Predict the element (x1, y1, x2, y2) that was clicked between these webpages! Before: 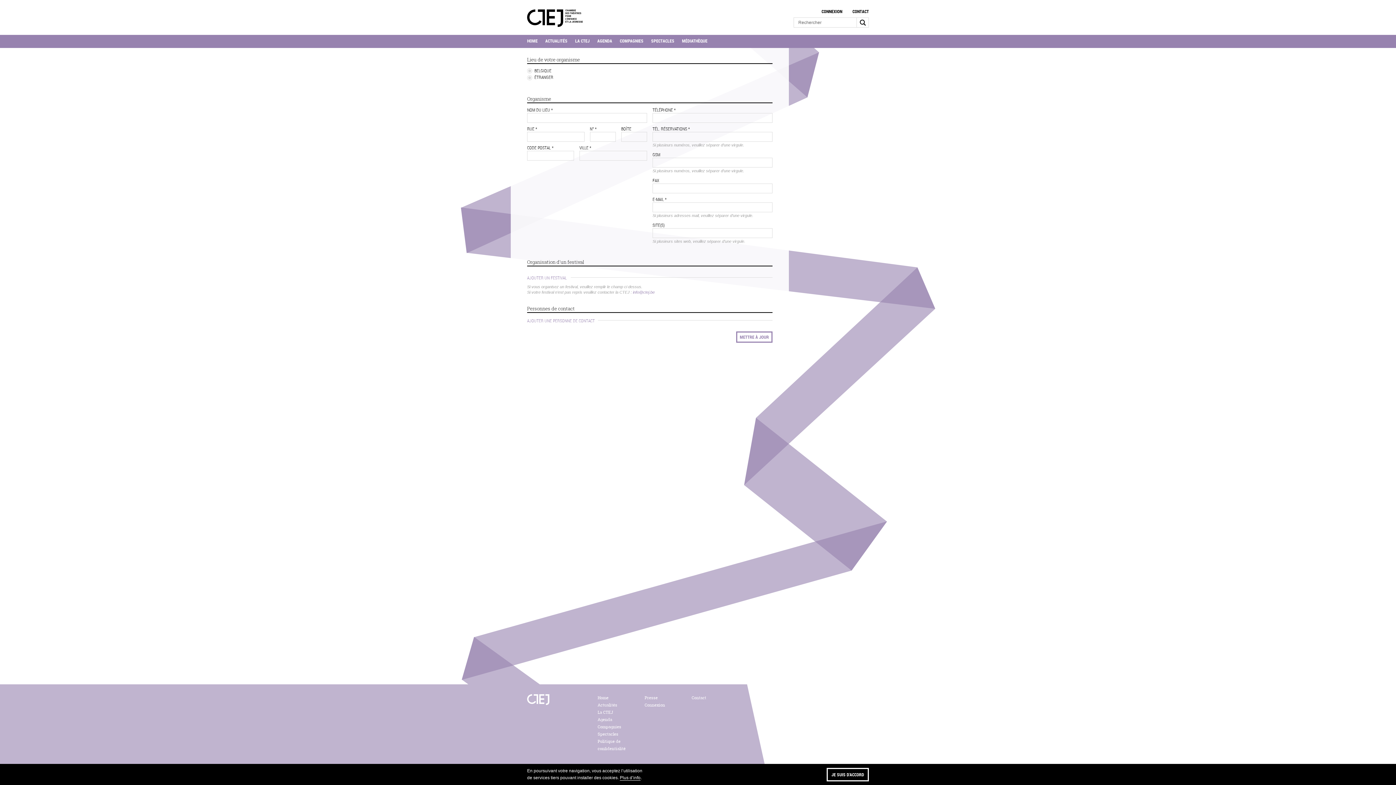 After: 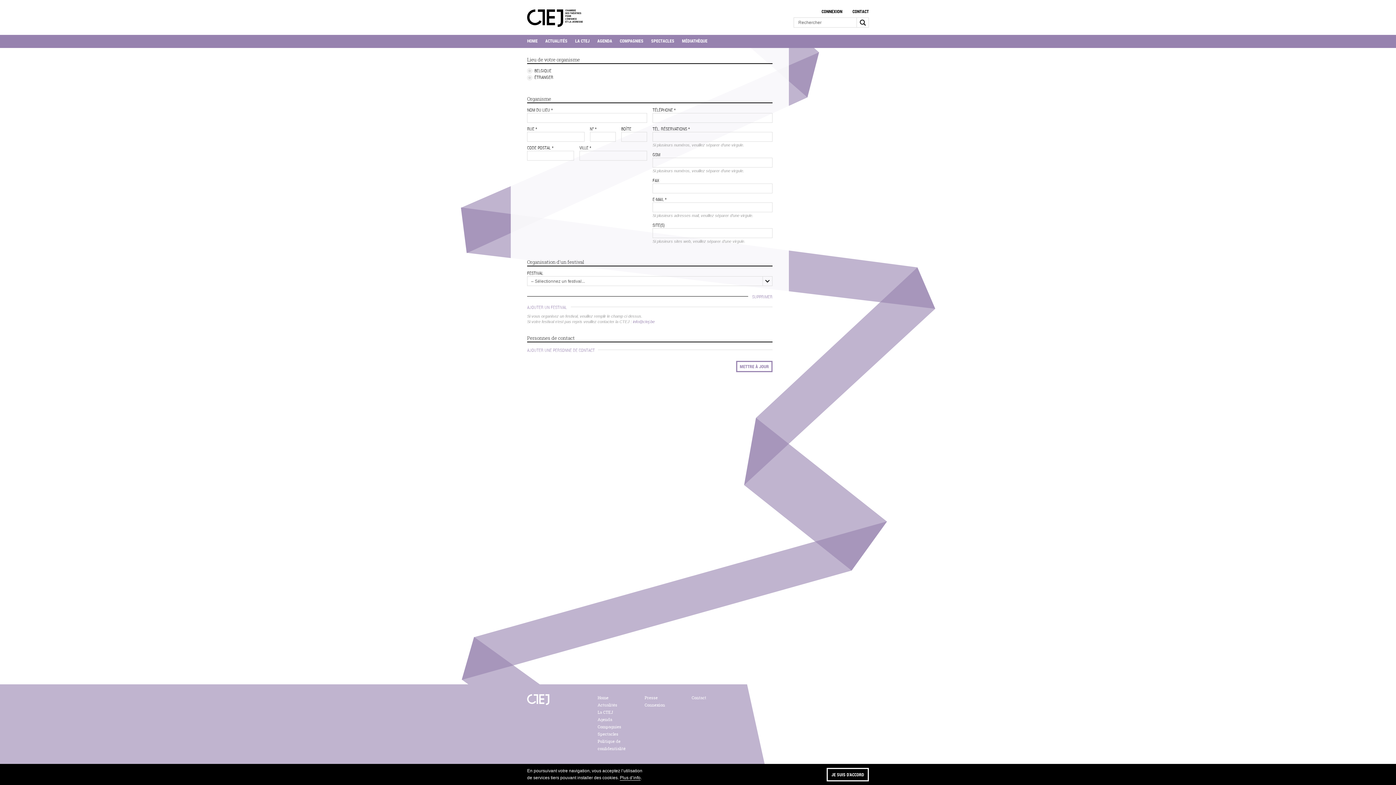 Action: label: AJOUTER UN FESTIVAL bbox: (527, 274, 566, 280)